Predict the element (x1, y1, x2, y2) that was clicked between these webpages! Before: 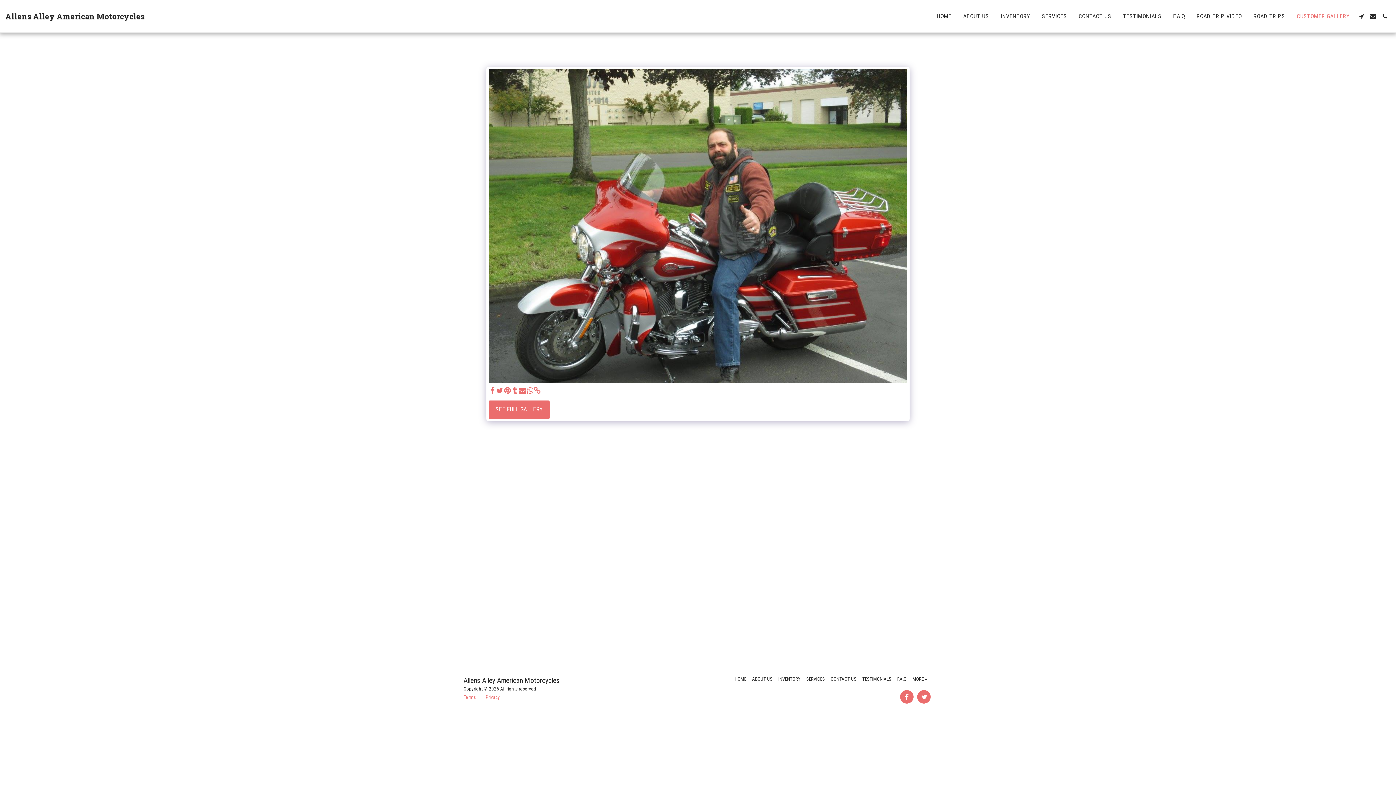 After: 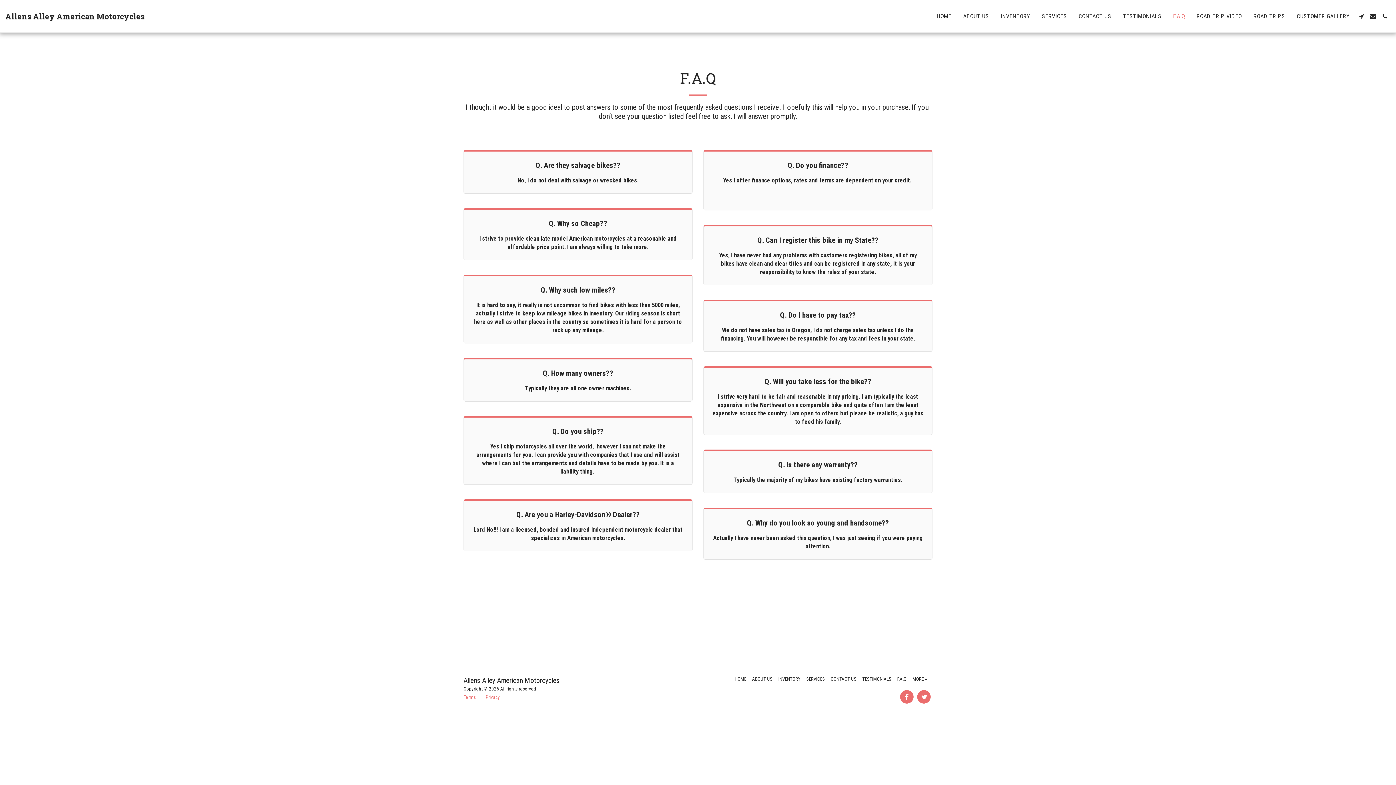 Action: bbox: (897, 676, 906, 683) label: F.A.Q